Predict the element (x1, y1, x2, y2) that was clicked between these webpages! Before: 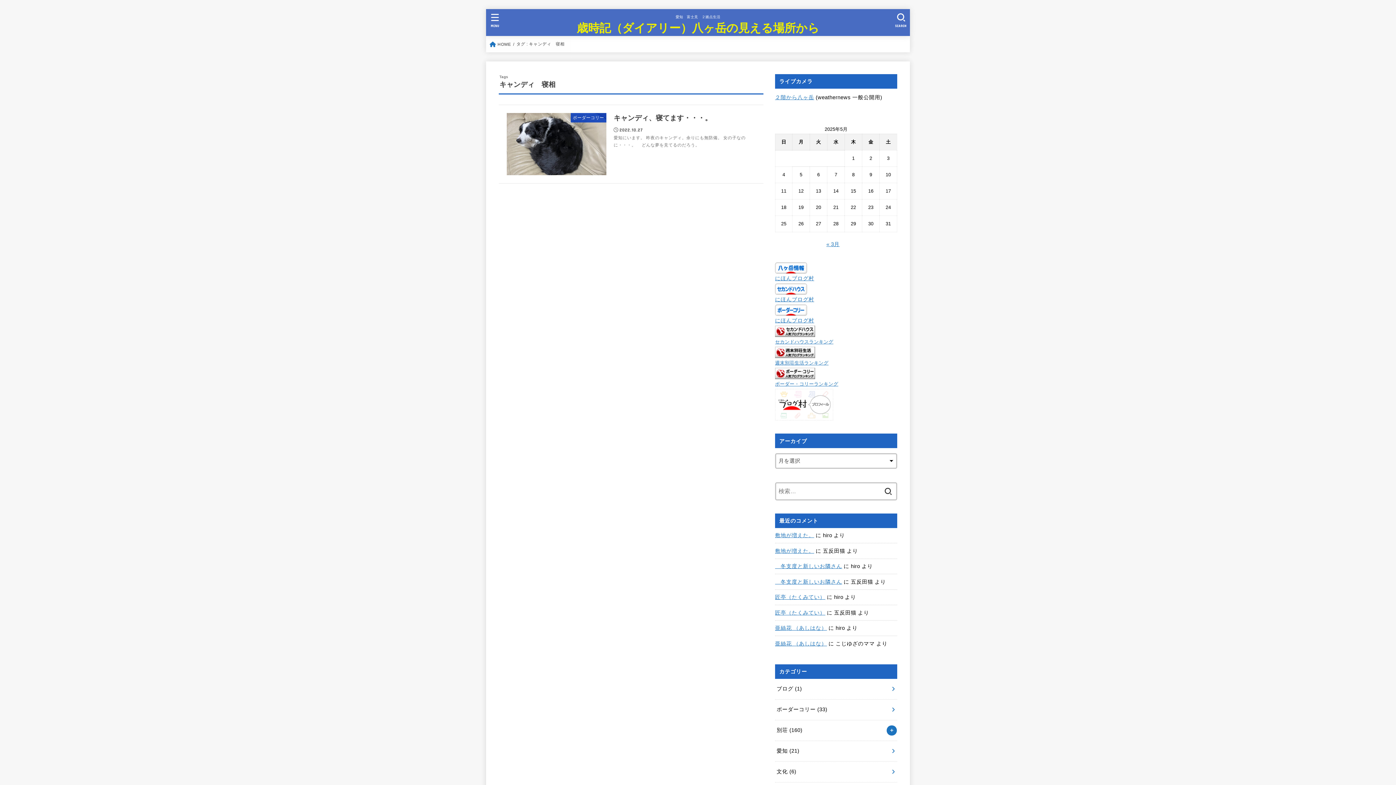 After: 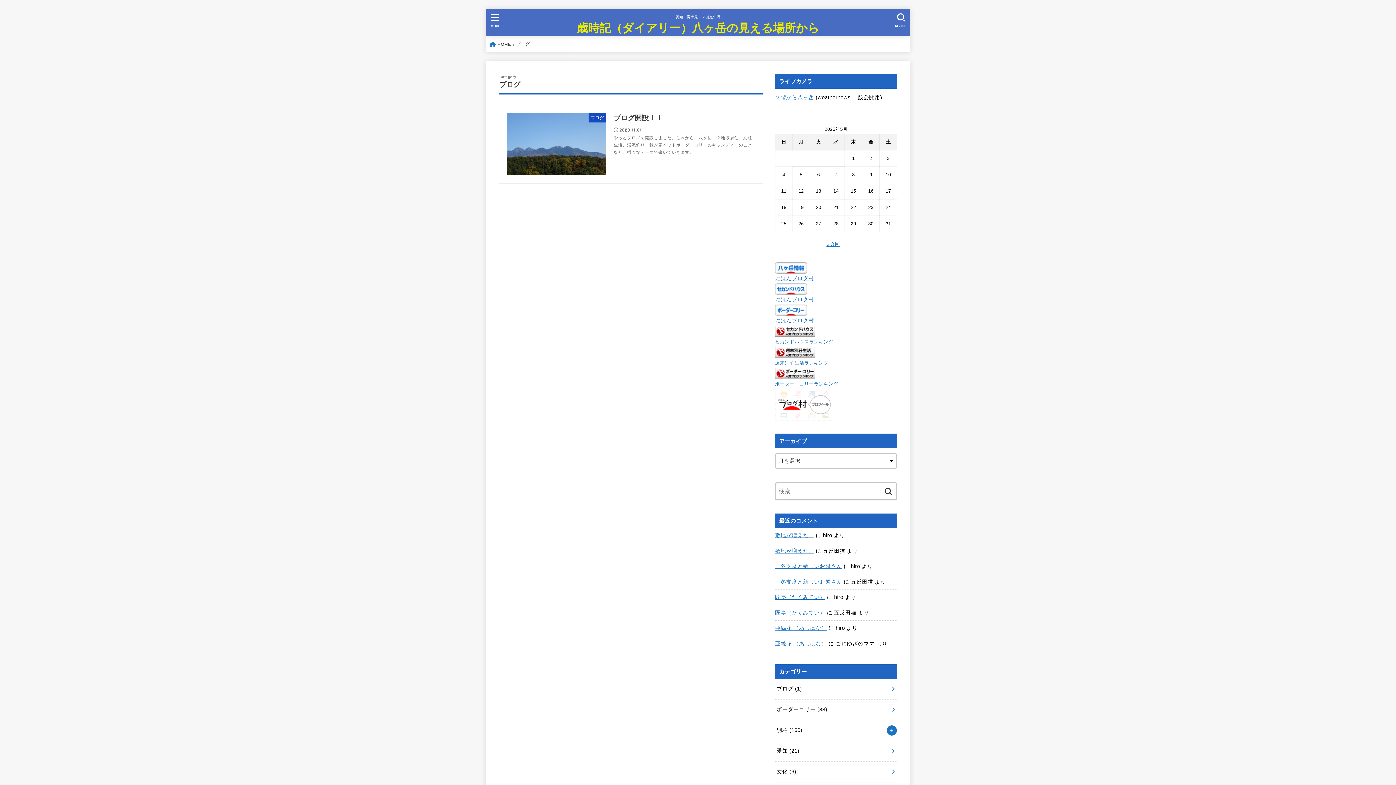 Action: bbox: (775, 679, 897, 699) label: ブログ (1)